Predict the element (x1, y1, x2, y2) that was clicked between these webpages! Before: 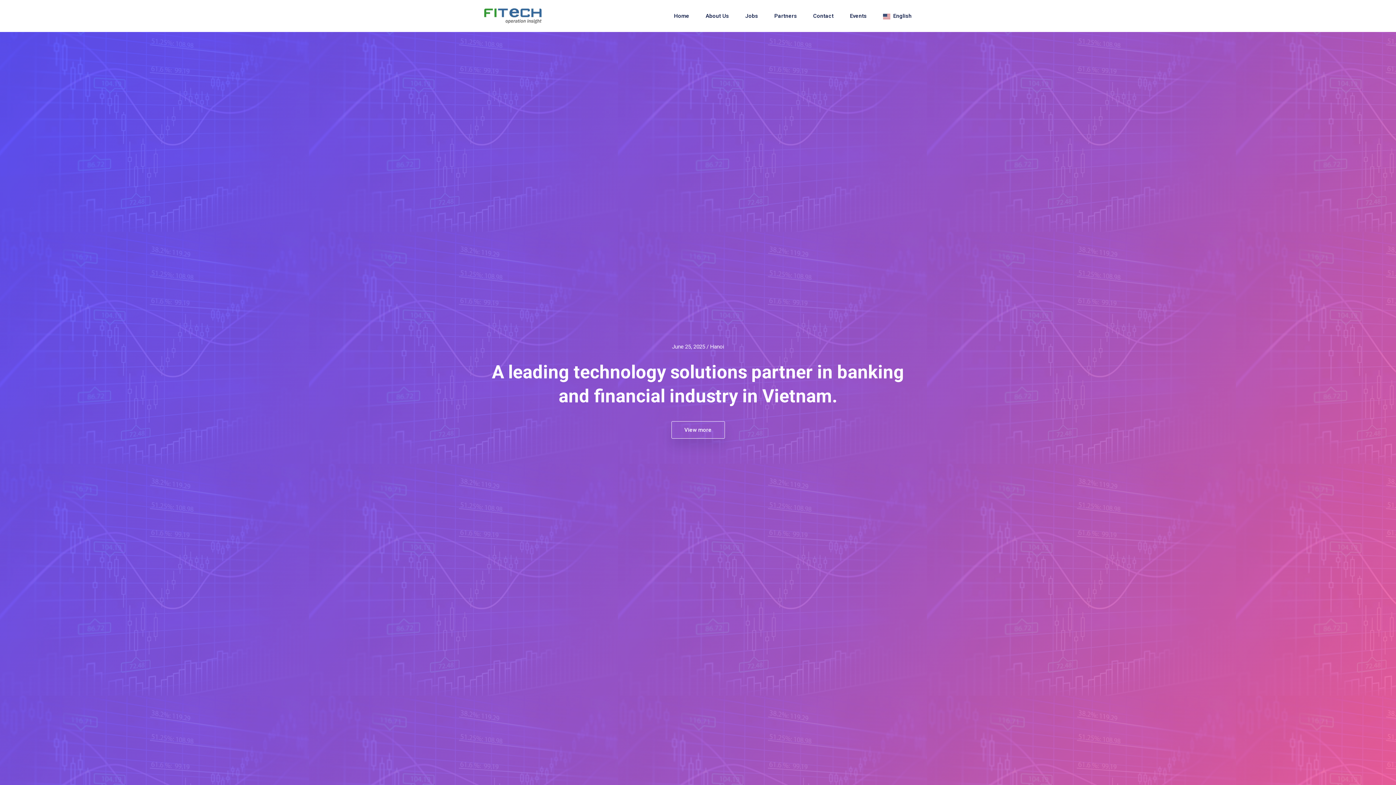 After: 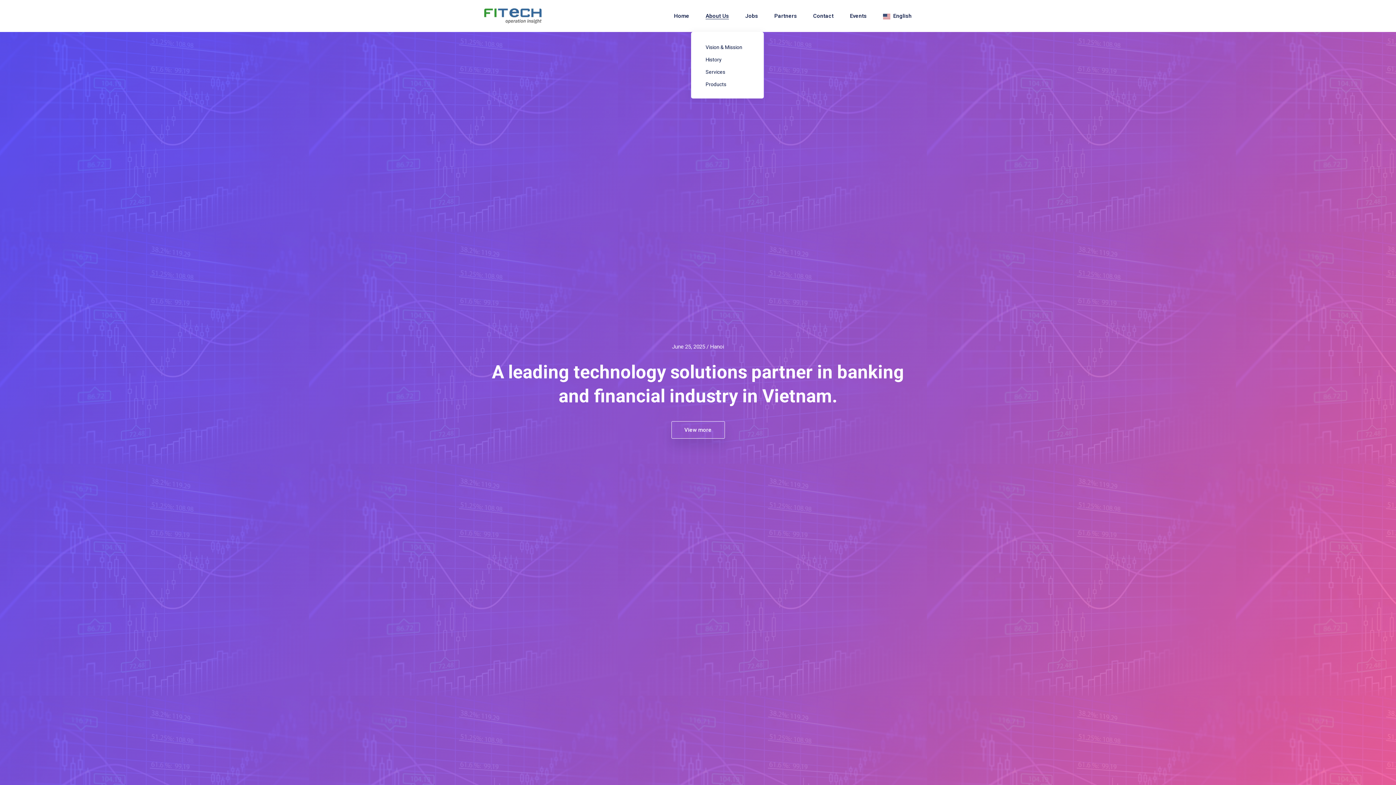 Action: bbox: (705, 12, 729, 19) label: About Us